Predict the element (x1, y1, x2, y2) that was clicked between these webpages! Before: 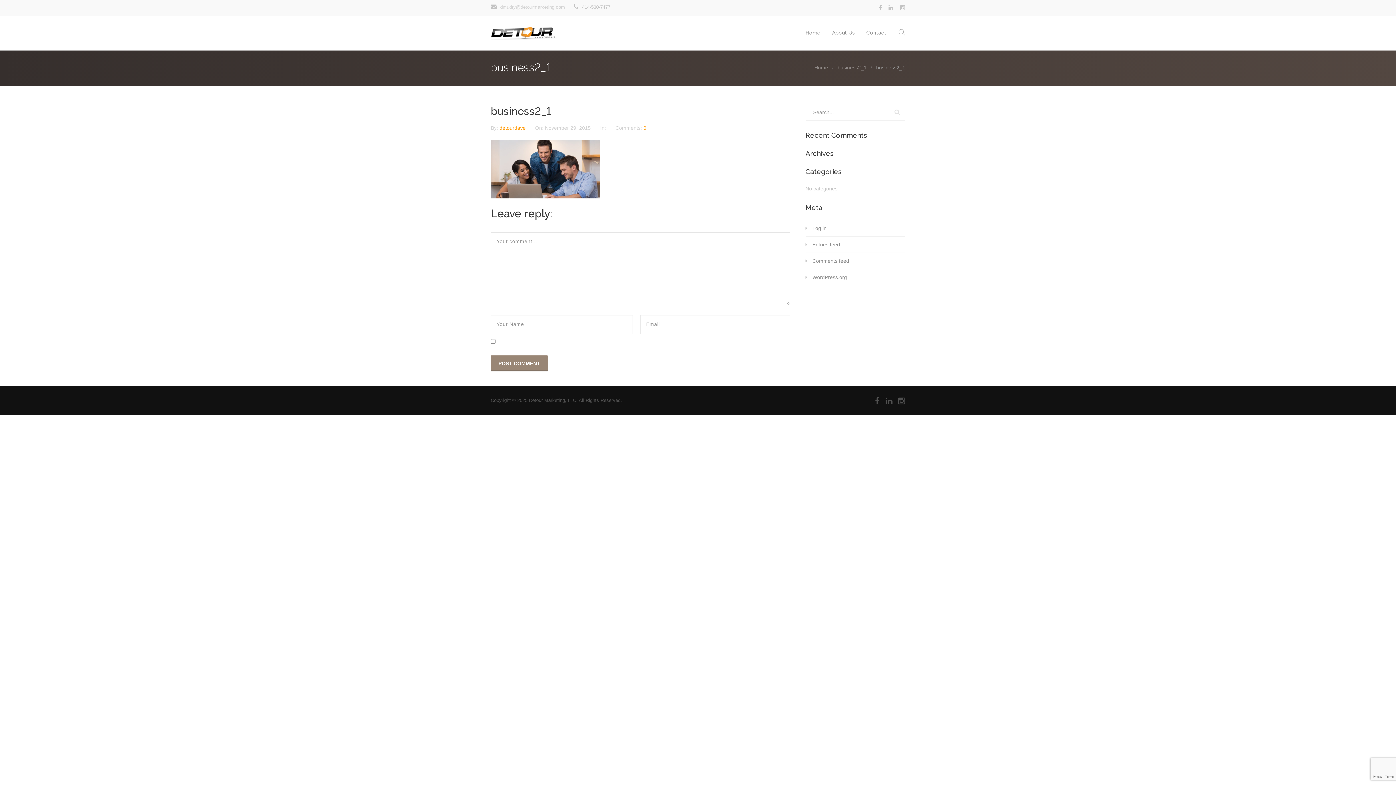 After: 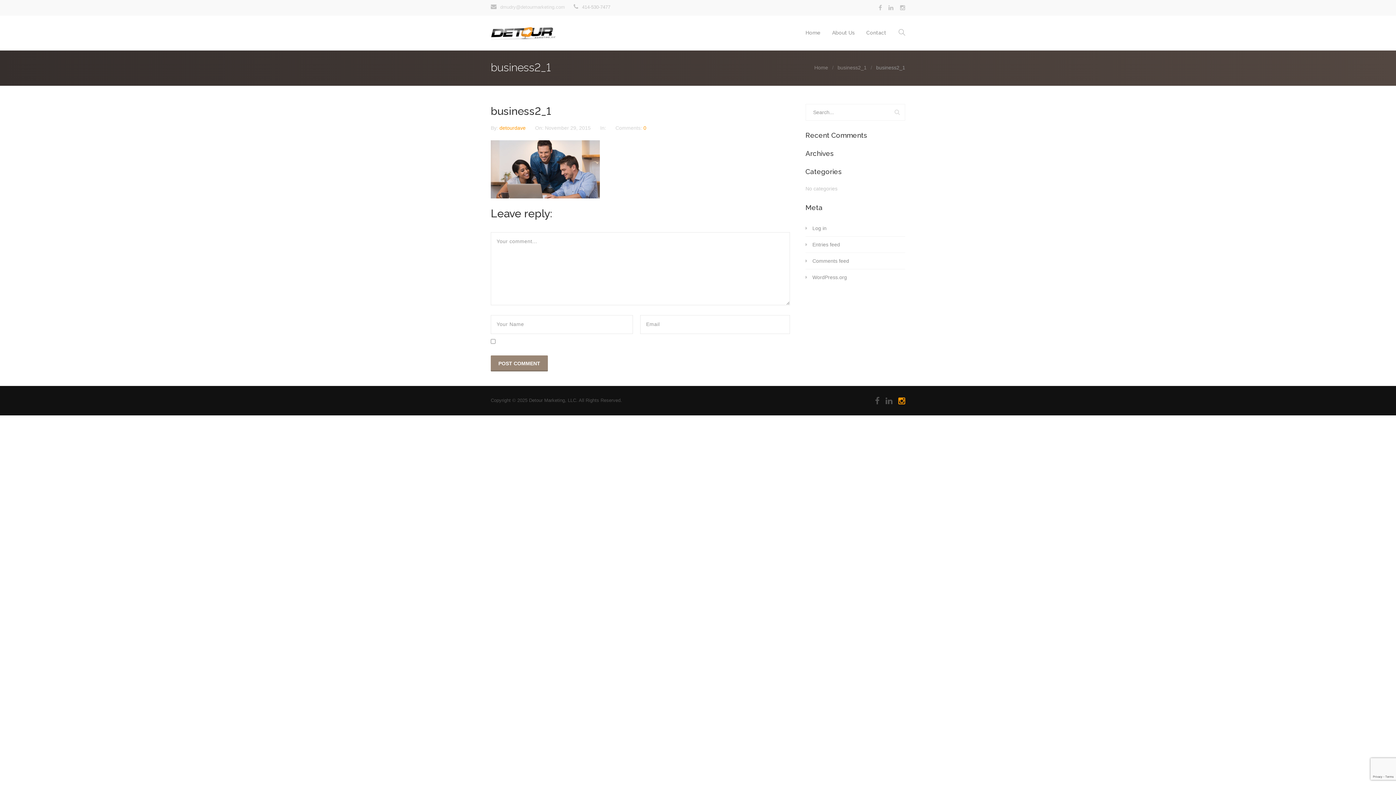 Action: bbox: (898, 396, 905, 407)